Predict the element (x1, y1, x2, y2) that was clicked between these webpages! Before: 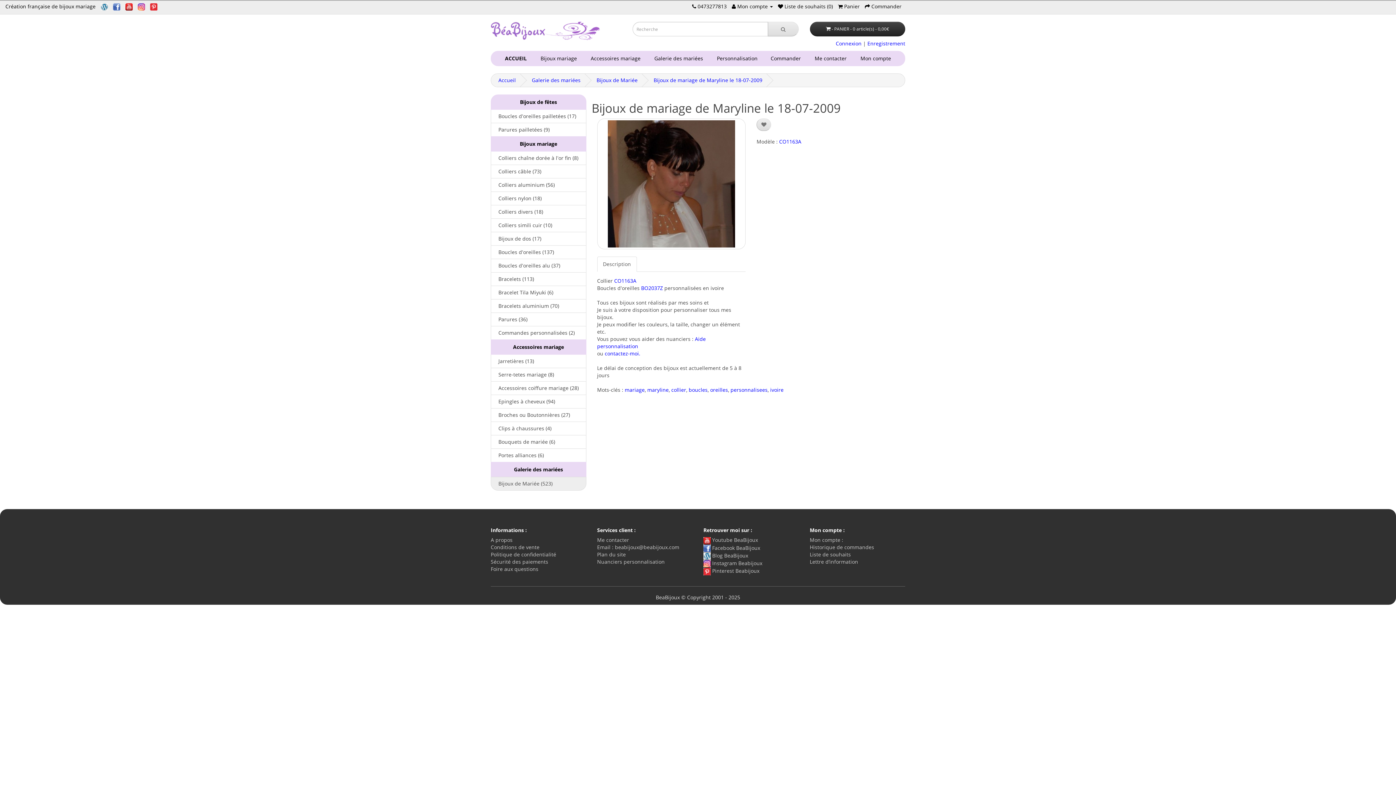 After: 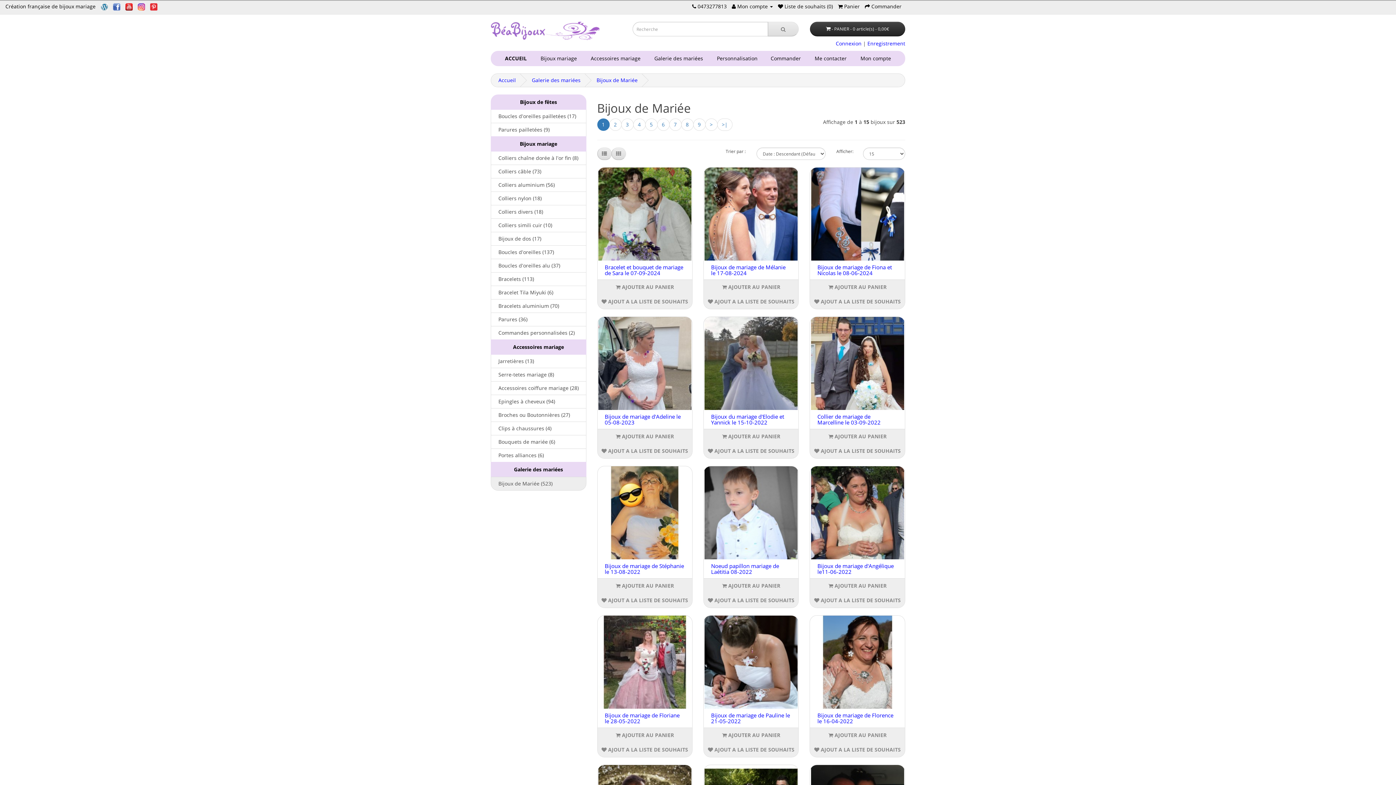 Action: bbox: (596, 76, 637, 83) label: Bijoux de Mariée